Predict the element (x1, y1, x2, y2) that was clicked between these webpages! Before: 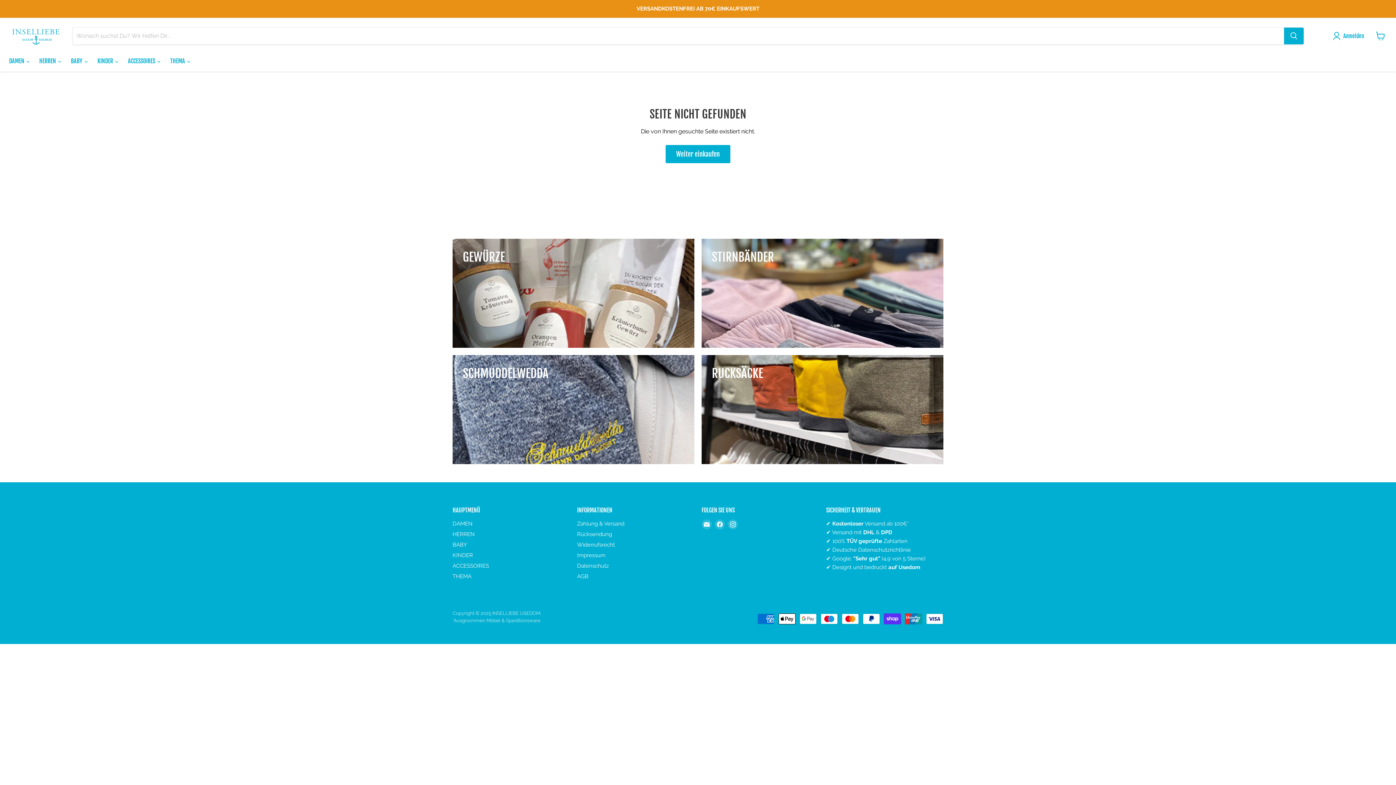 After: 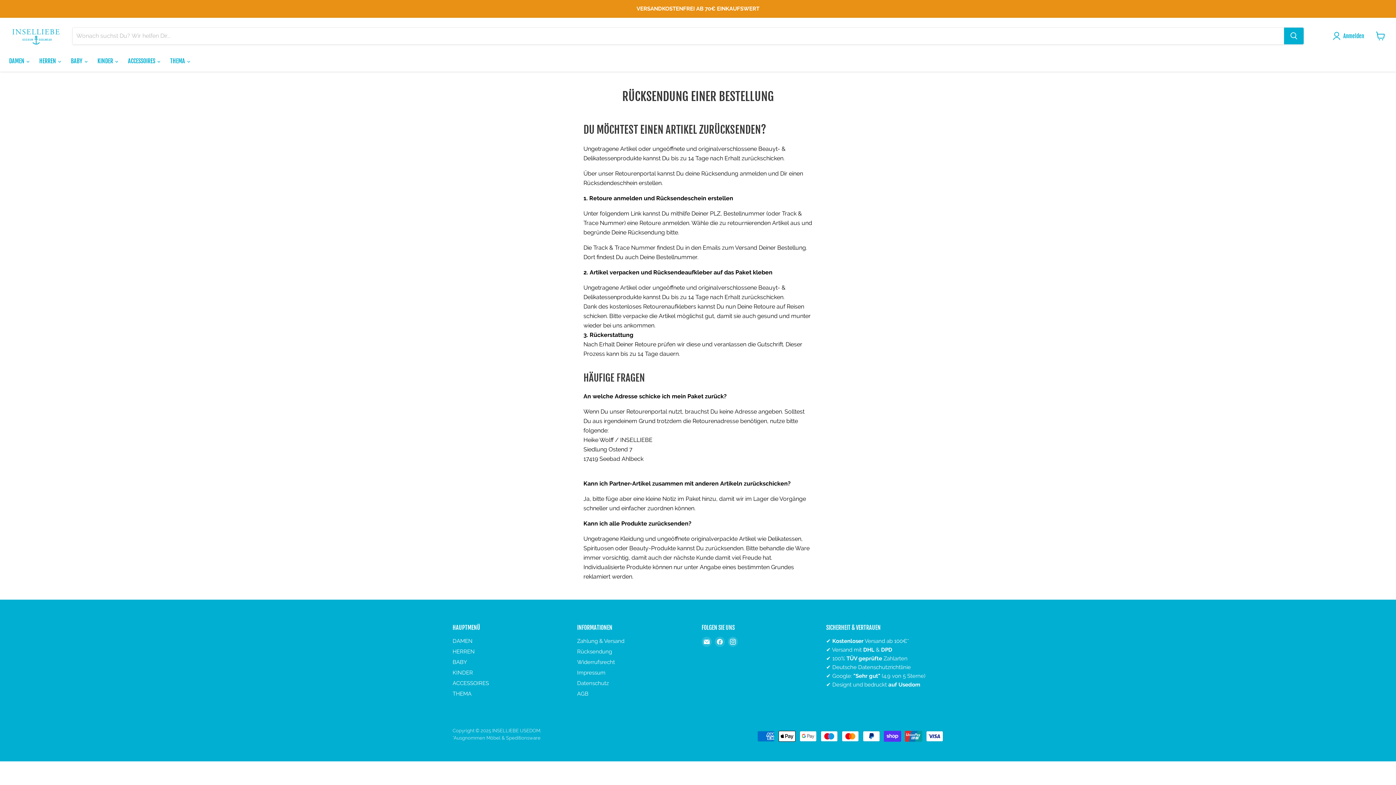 Action: label: Rücksendung bbox: (577, 531, 612, 537)